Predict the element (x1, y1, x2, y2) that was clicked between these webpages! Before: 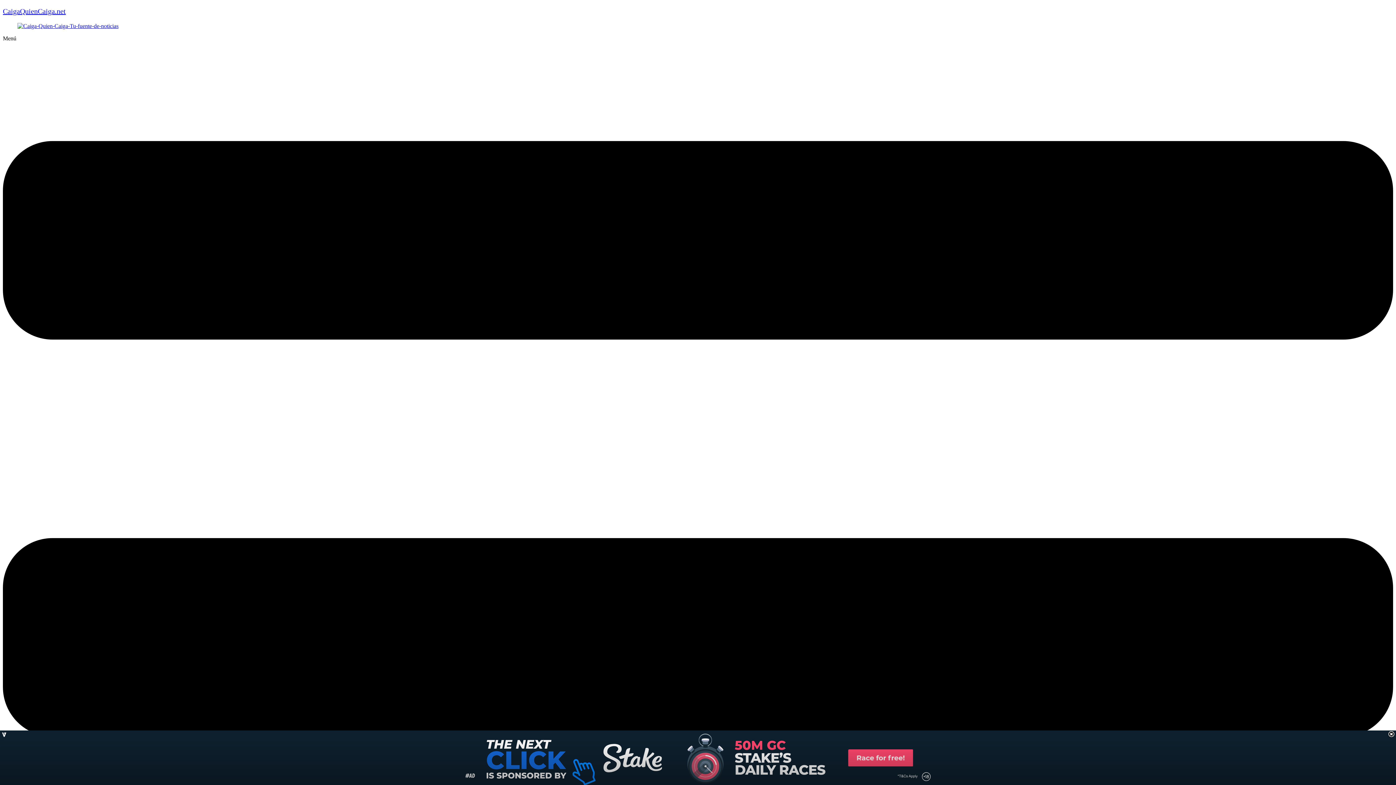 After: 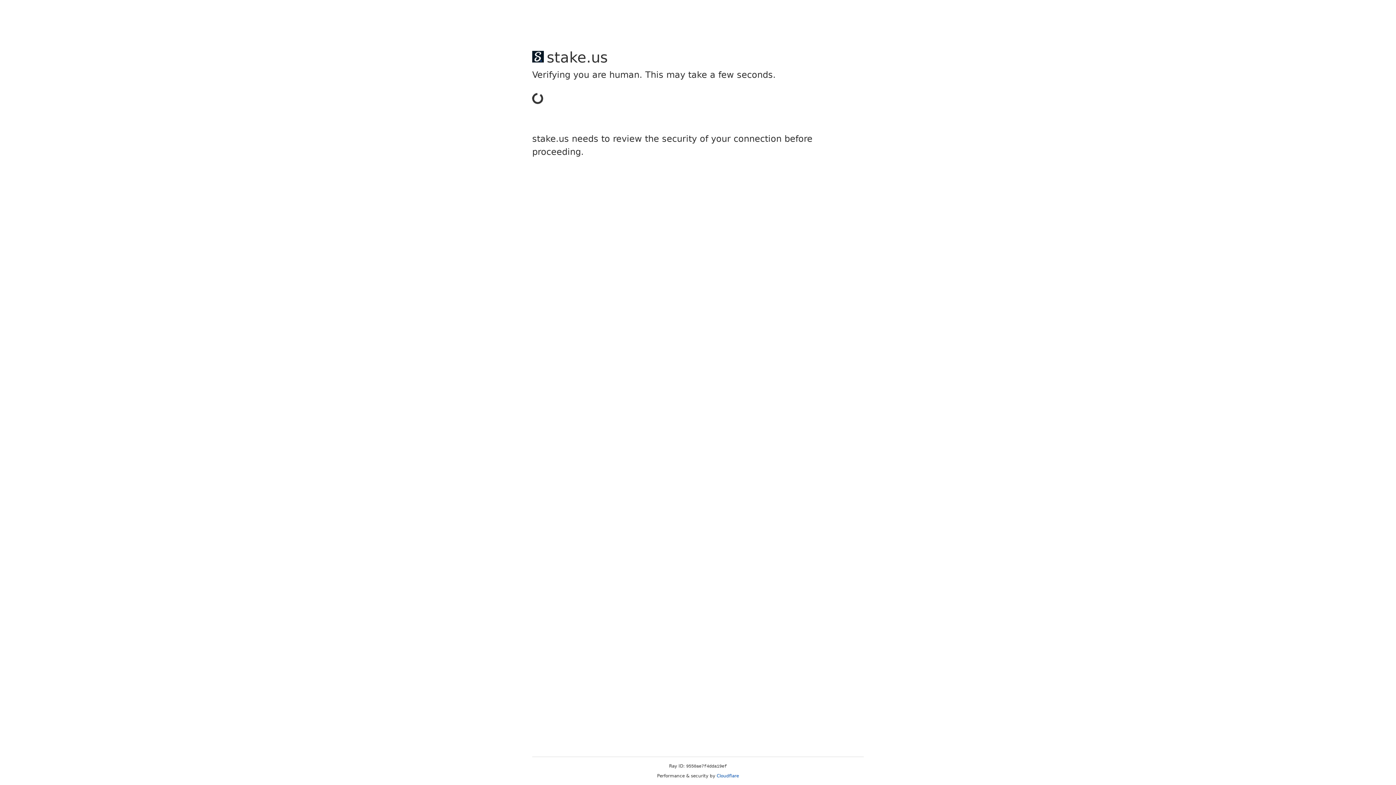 Action: bbox: (17, 22, 118, 29)